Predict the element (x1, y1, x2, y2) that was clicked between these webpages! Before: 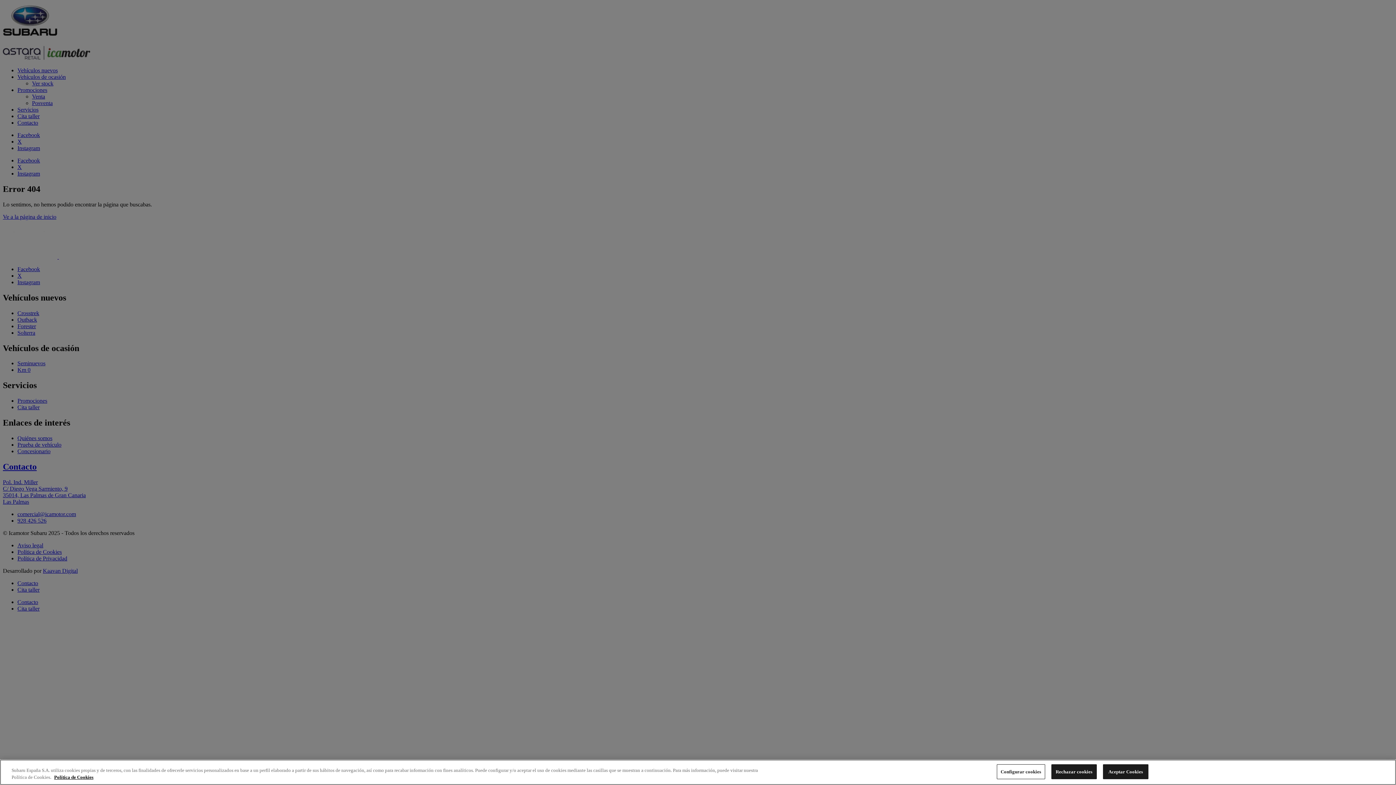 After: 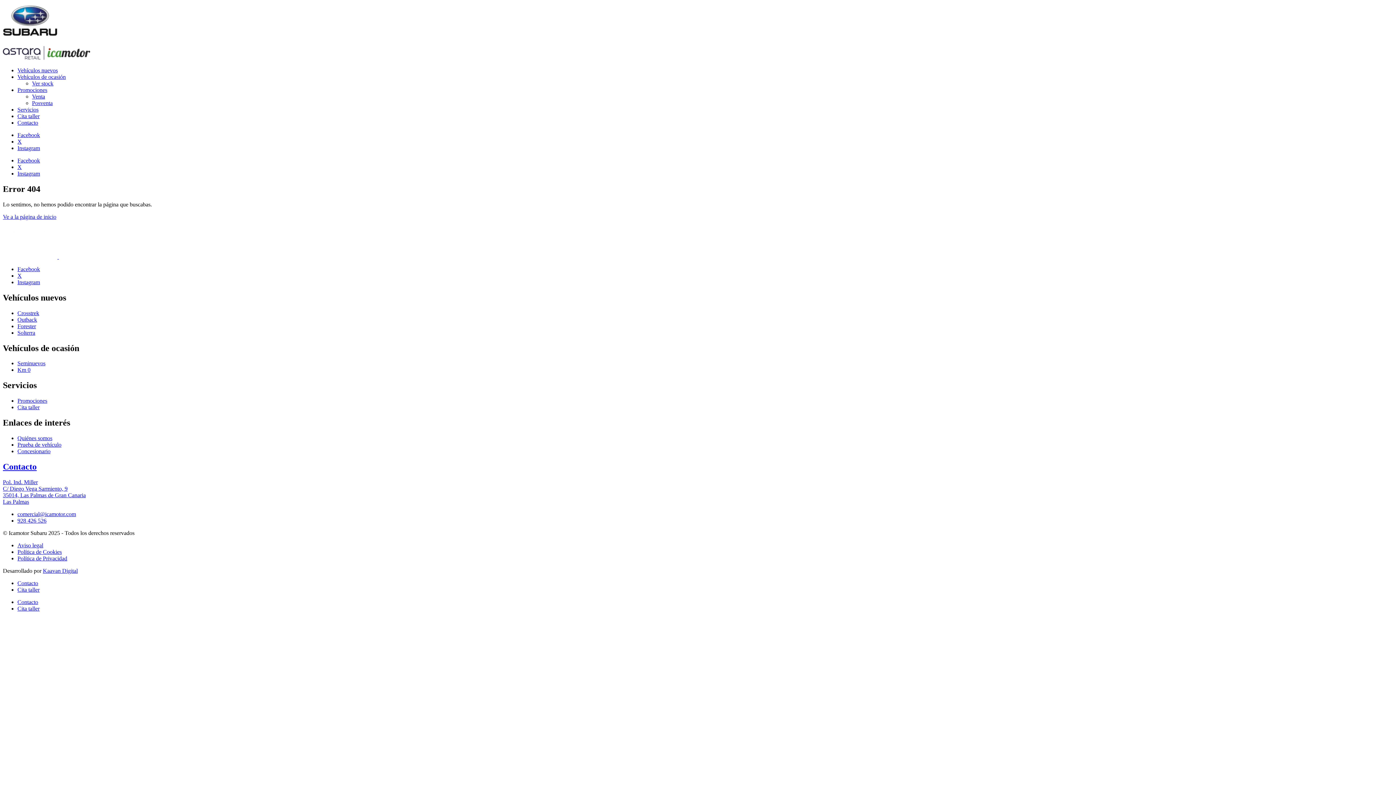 Action: label: Rechazar cookies bbox: (1051, 764, 1097, 779)